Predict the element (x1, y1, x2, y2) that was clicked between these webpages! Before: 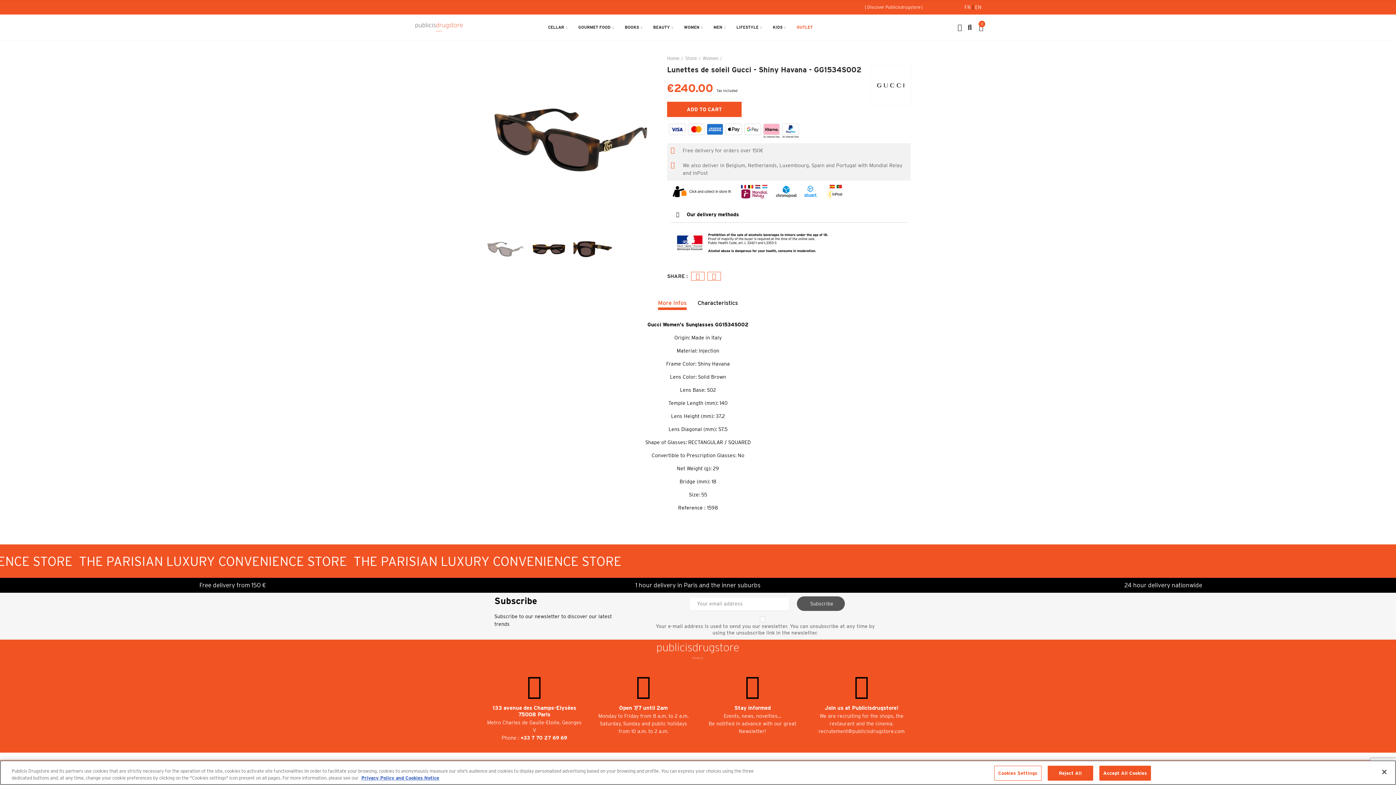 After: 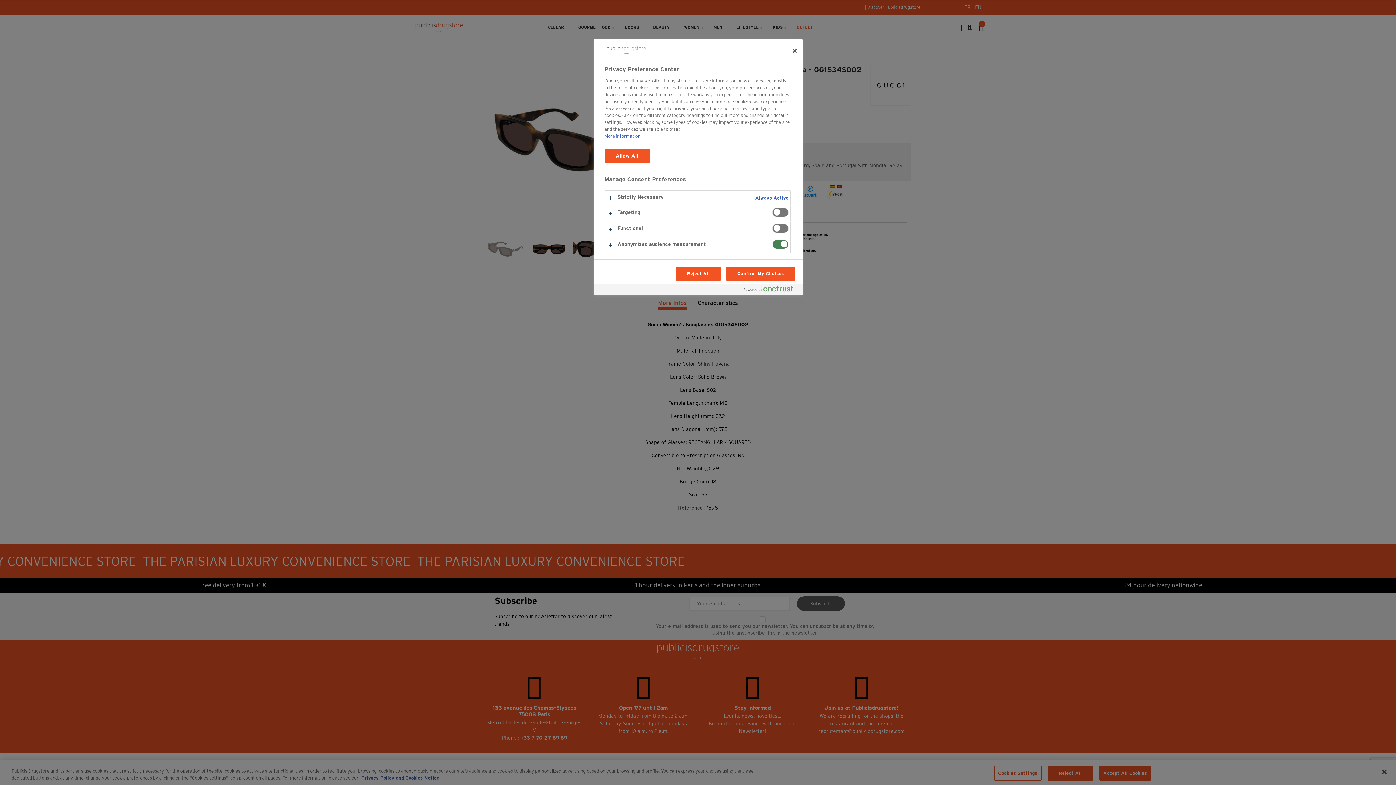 Action: bbox: (994, 766, 1041, 781) label: Cookies Settings